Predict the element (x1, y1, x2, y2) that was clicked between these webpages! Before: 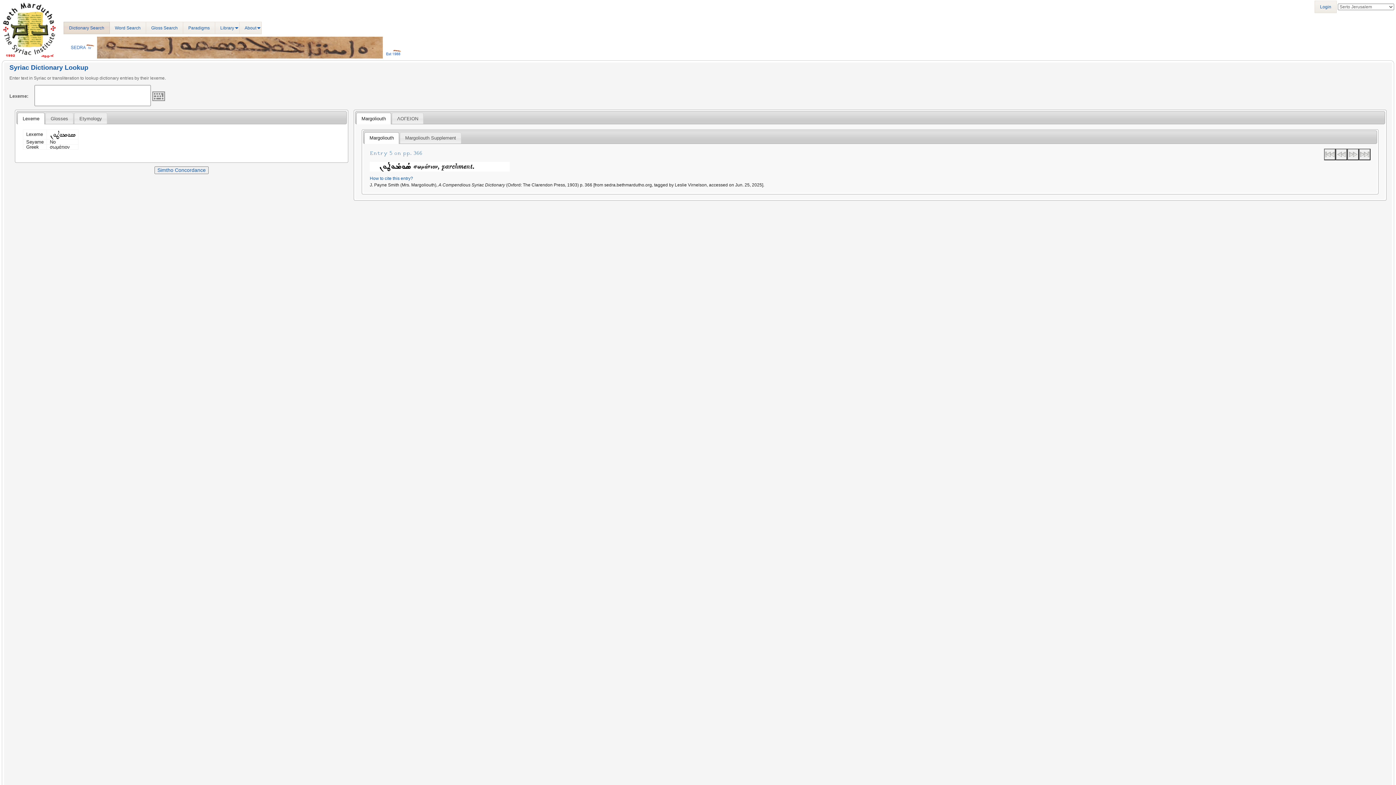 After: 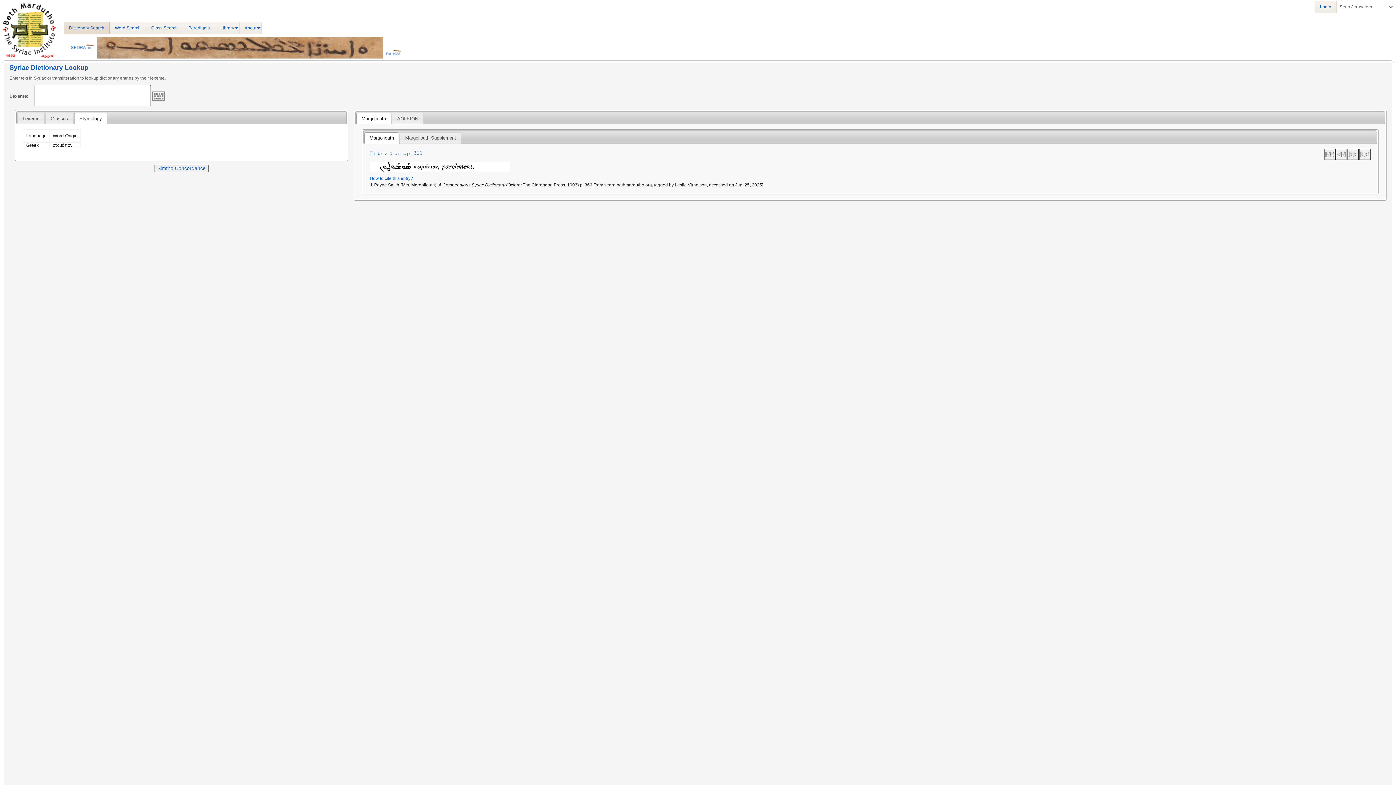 Action: bbox: (74, 113, 106, 124) label: Etymology